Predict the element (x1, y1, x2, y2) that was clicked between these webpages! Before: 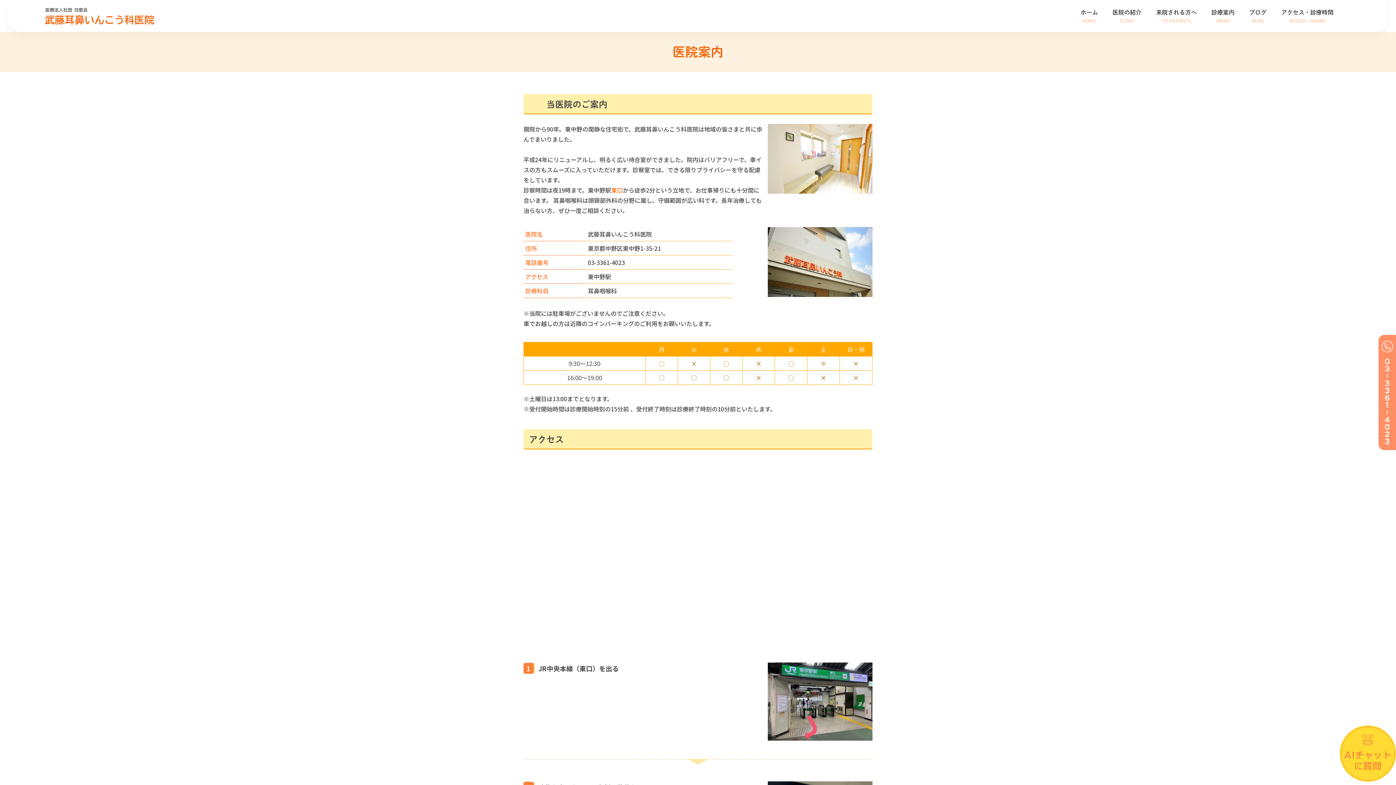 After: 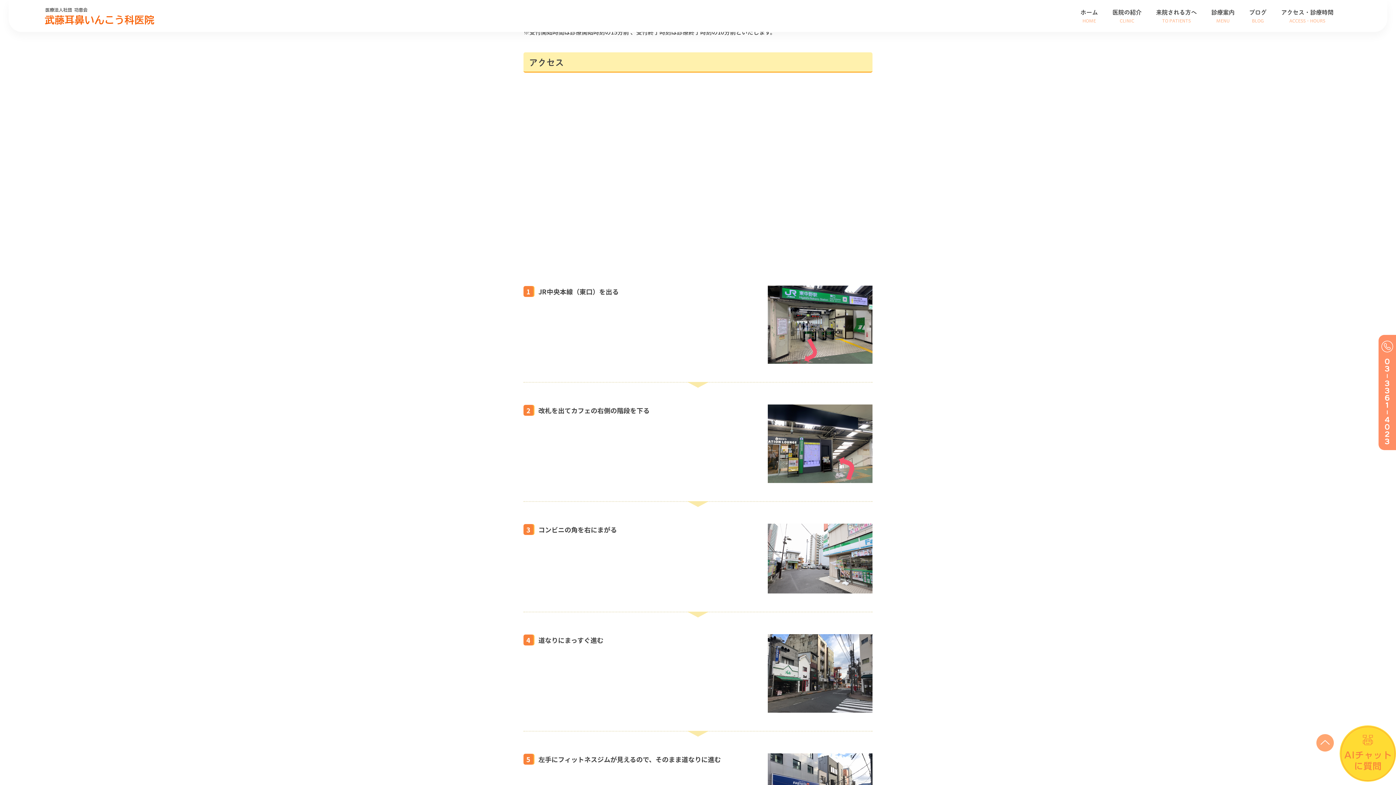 Action: label: アクセス・診療時間
ACCESS・HOURS bbox: (1281, 0, 1333, 32)